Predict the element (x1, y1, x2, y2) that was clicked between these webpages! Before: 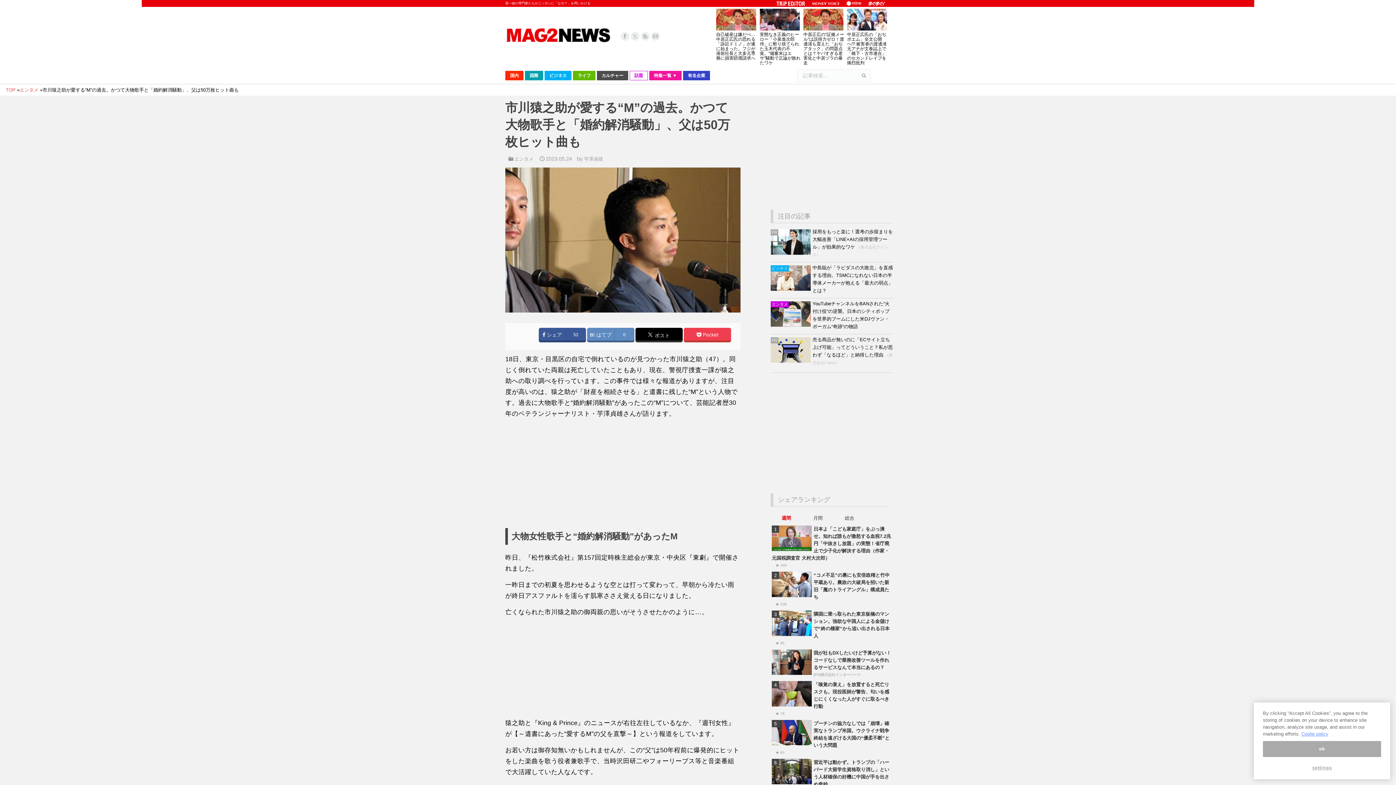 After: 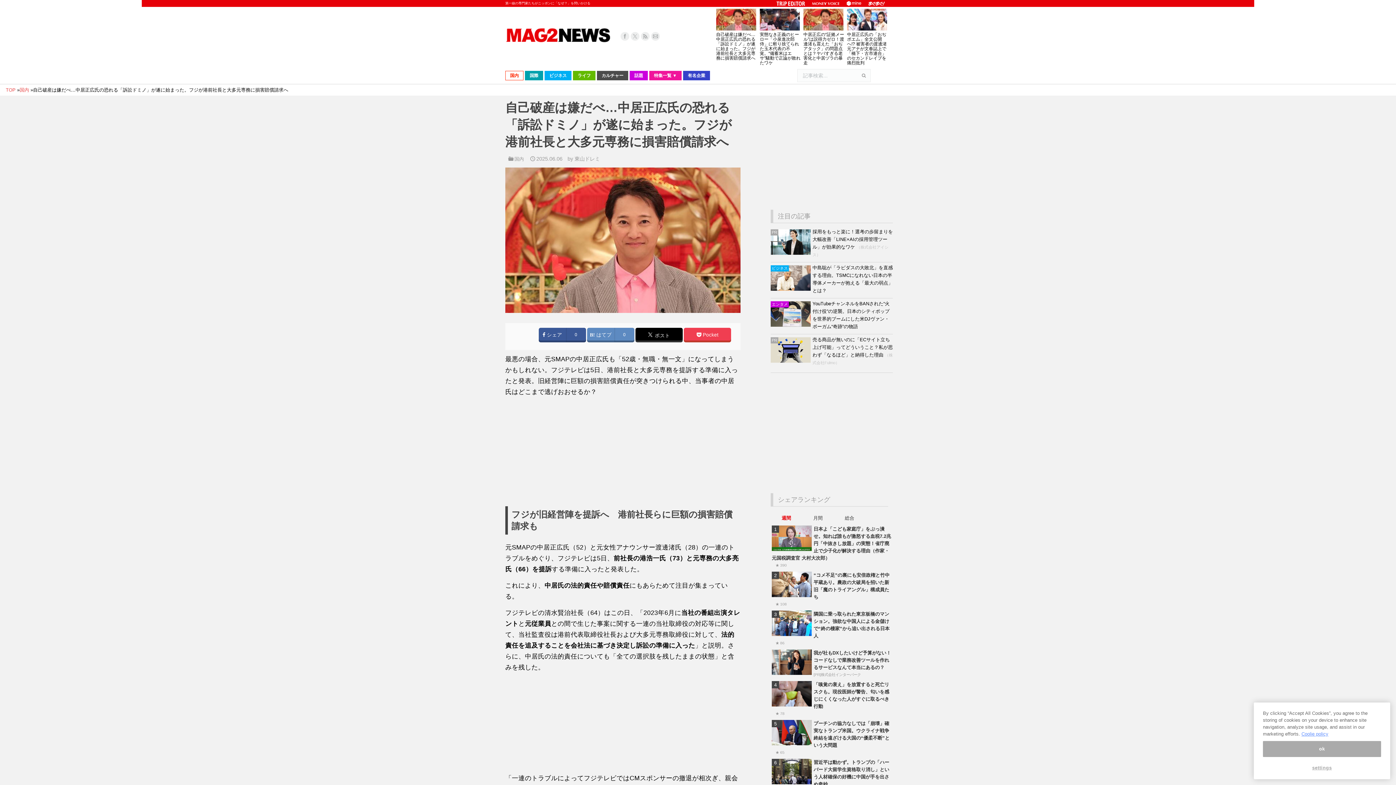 Action: label: 自己破産は嫌だべ…中居正広氏の恐れる「訴訟ドミノ」が遂に始まった。フジが港前社長と大多元専務に損害賠償請求へ bbox: (716, 32, 755, 60)